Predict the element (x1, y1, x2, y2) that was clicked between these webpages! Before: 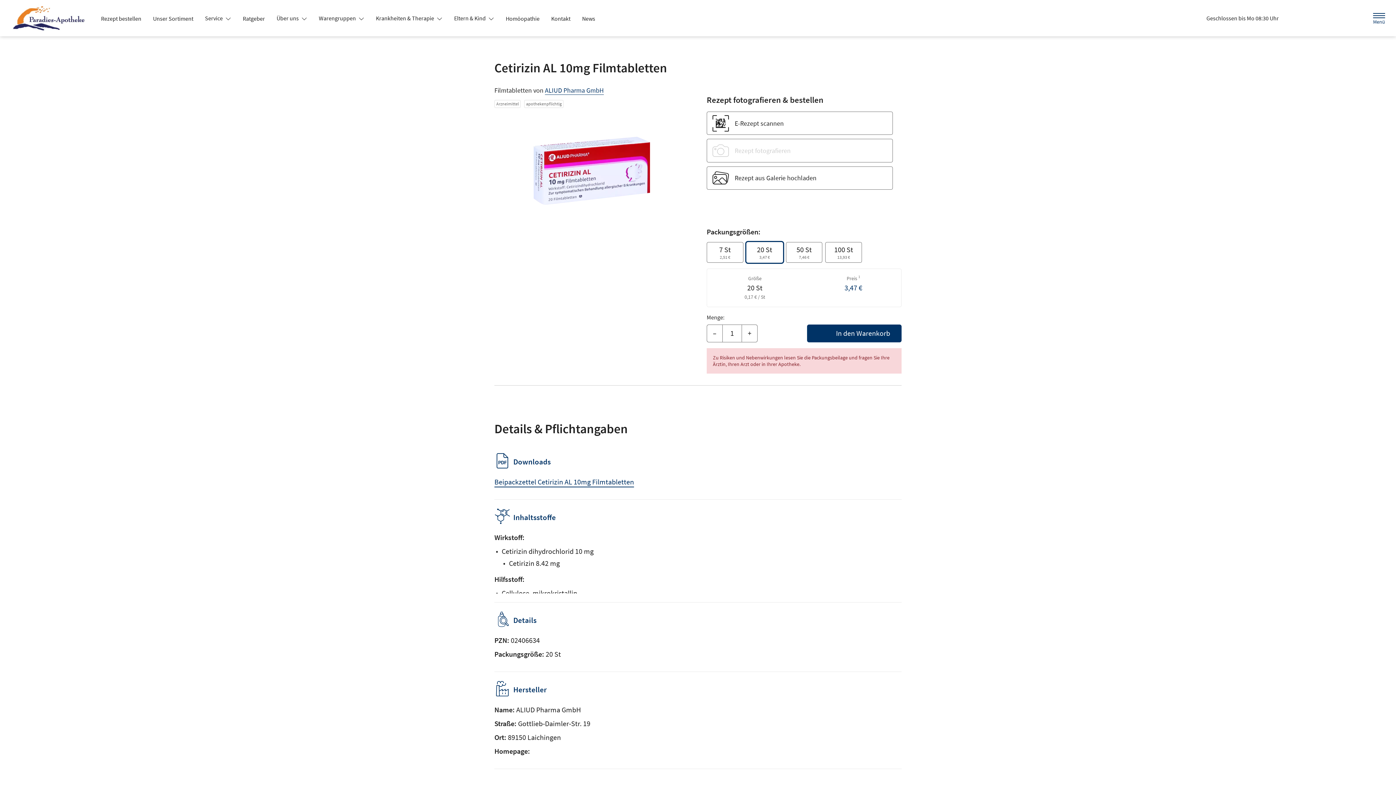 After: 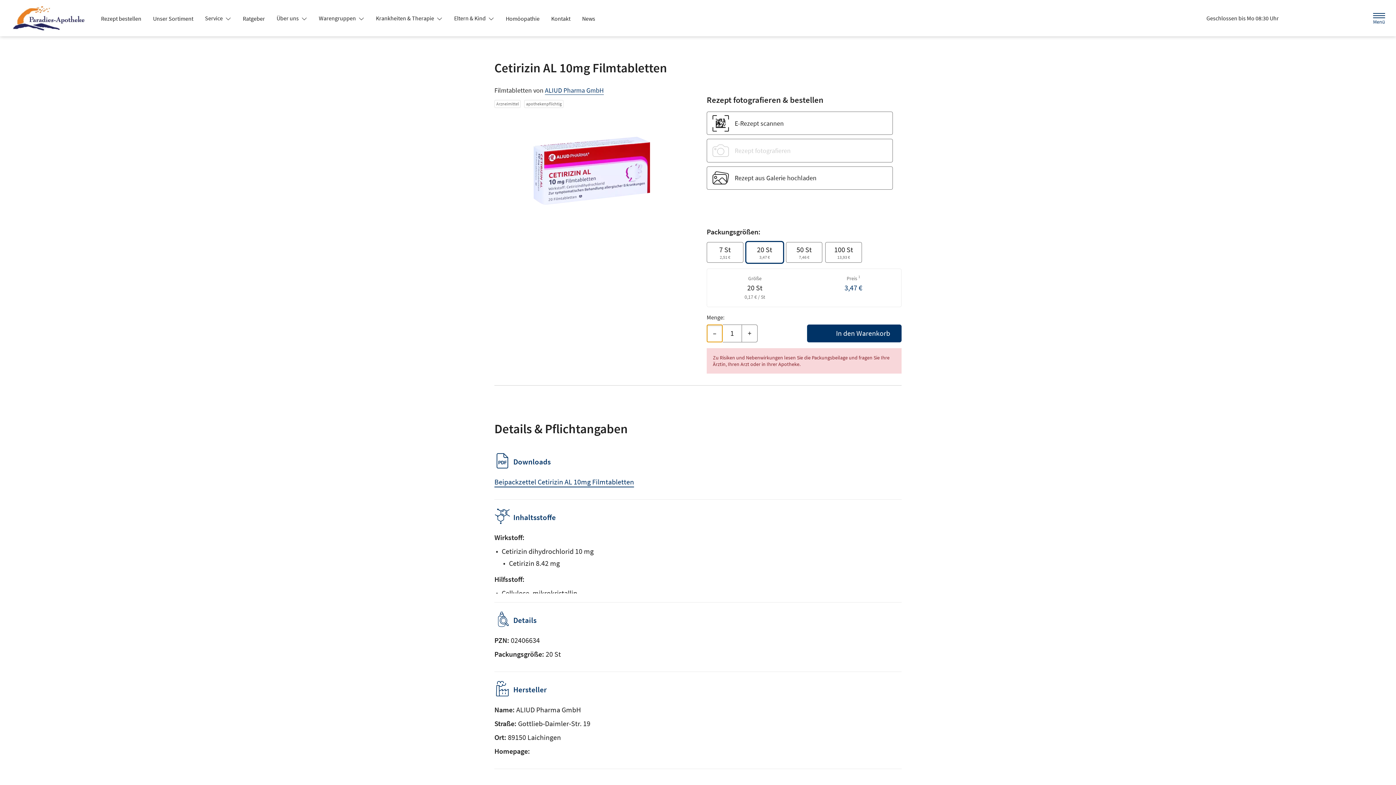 Action: label: Menge mindern bbox: (706, 324, 722, 342)